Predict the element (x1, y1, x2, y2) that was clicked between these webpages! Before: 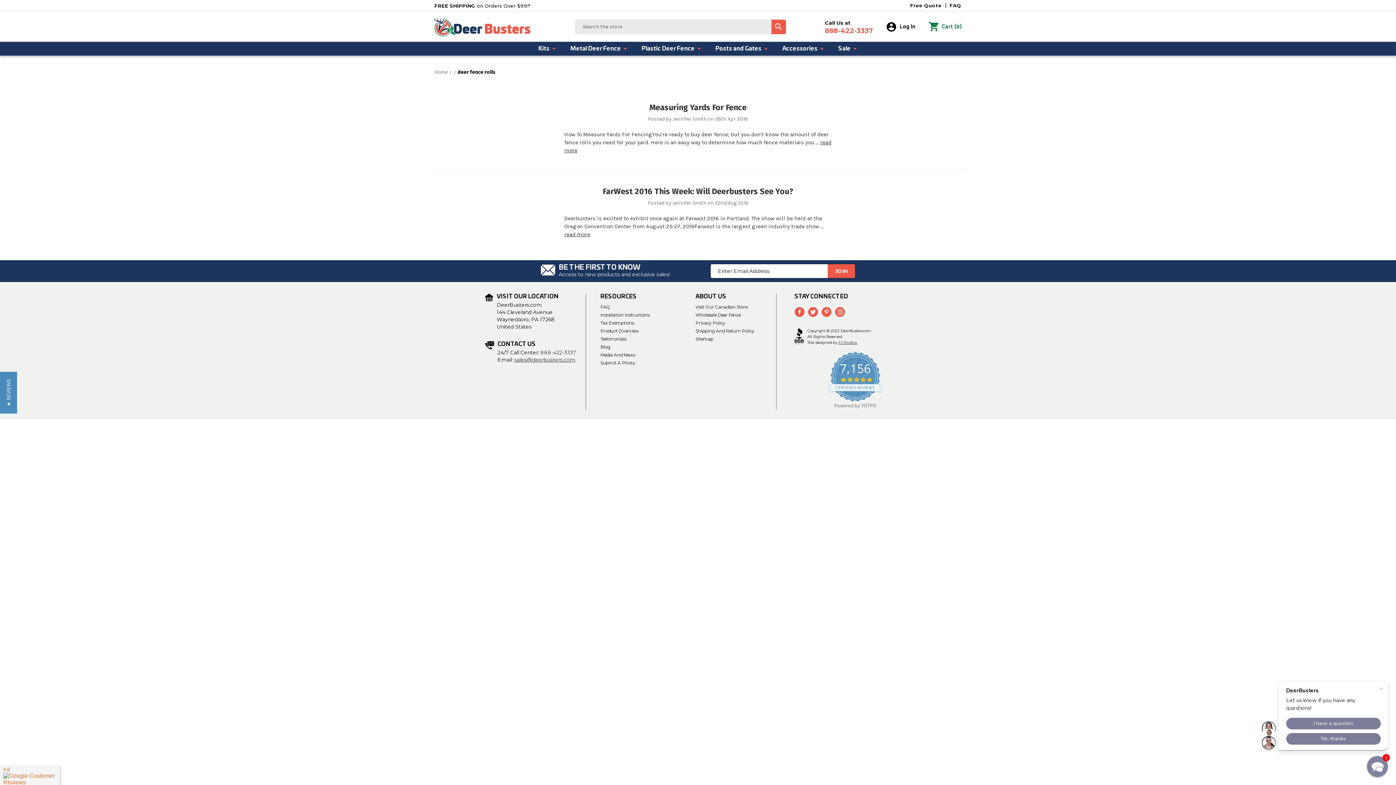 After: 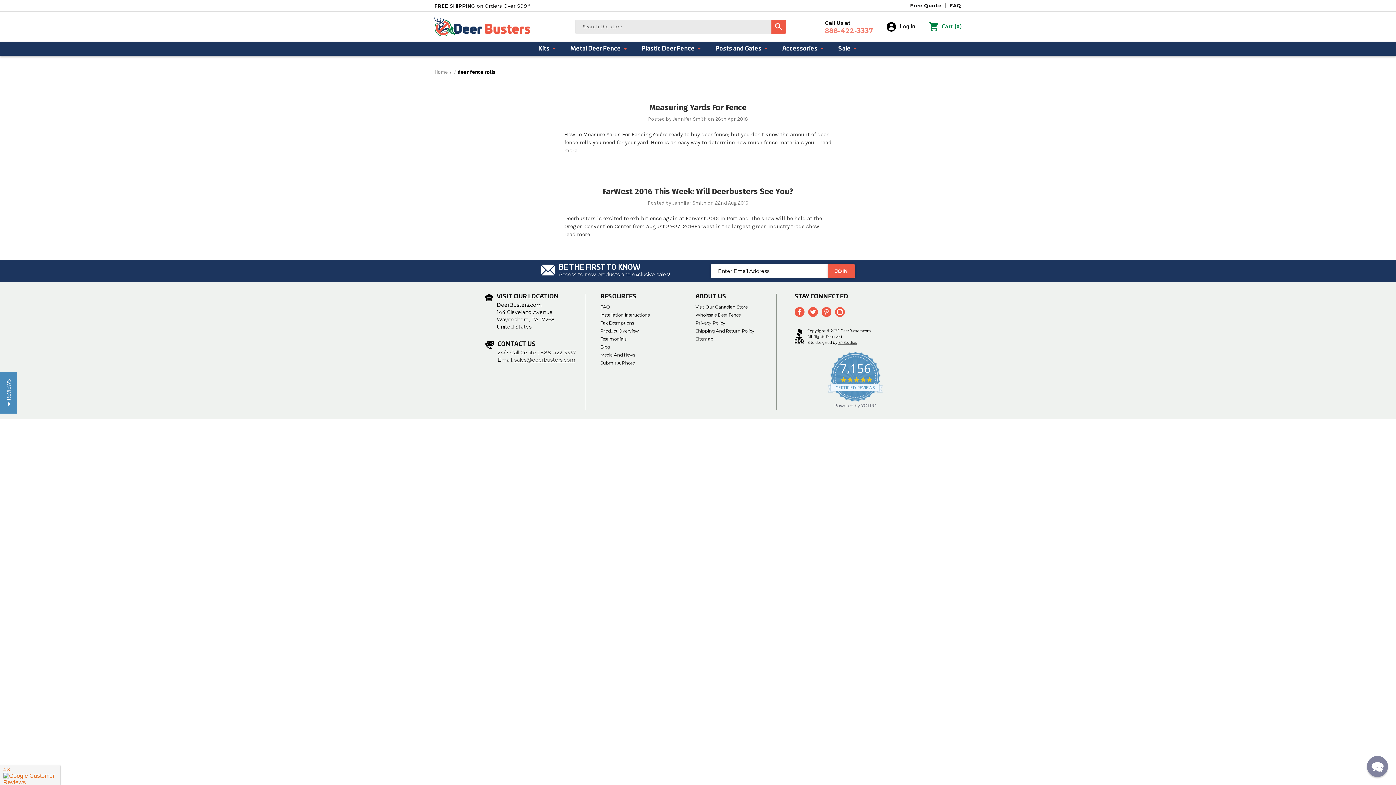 Action: label: Call Us at
888-422-3337 bbox: (828, 18, 876, 34)